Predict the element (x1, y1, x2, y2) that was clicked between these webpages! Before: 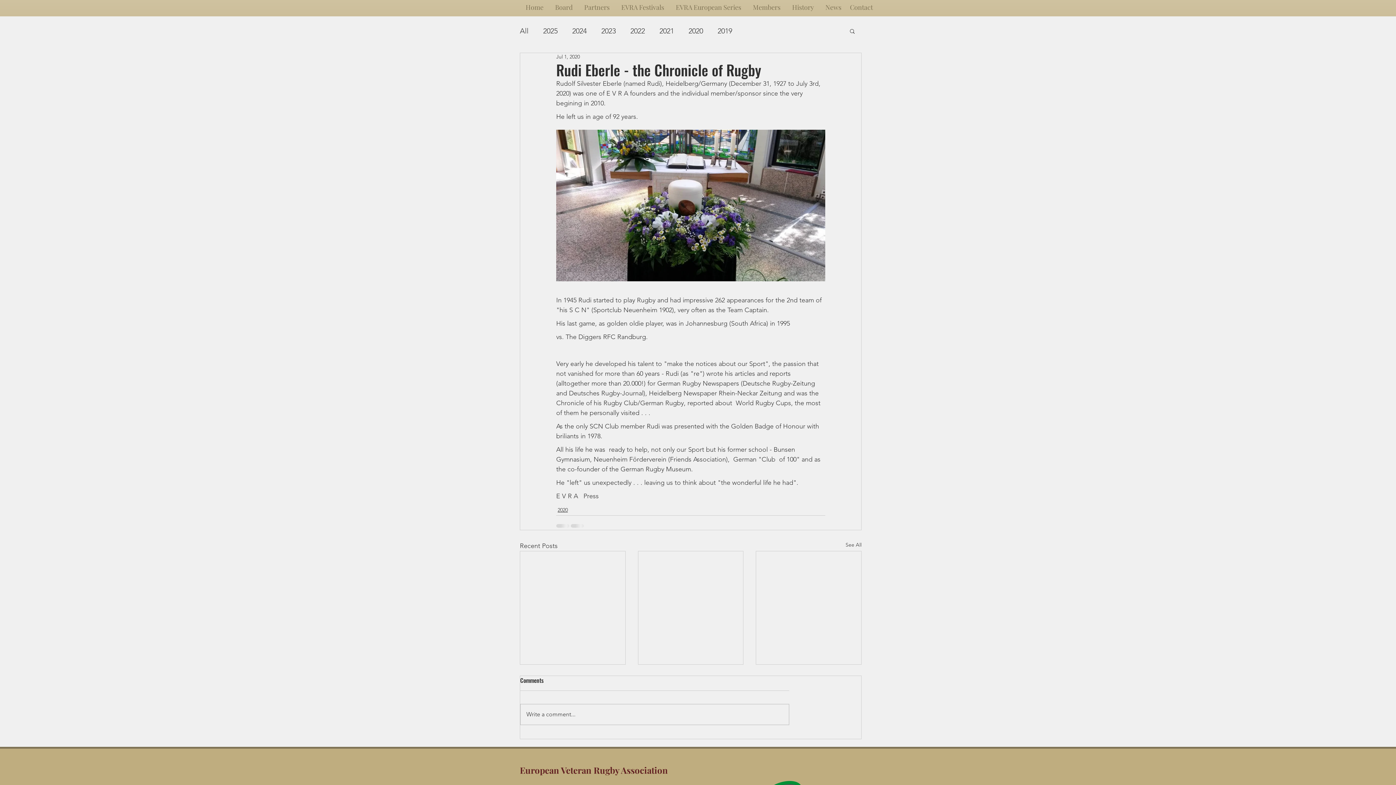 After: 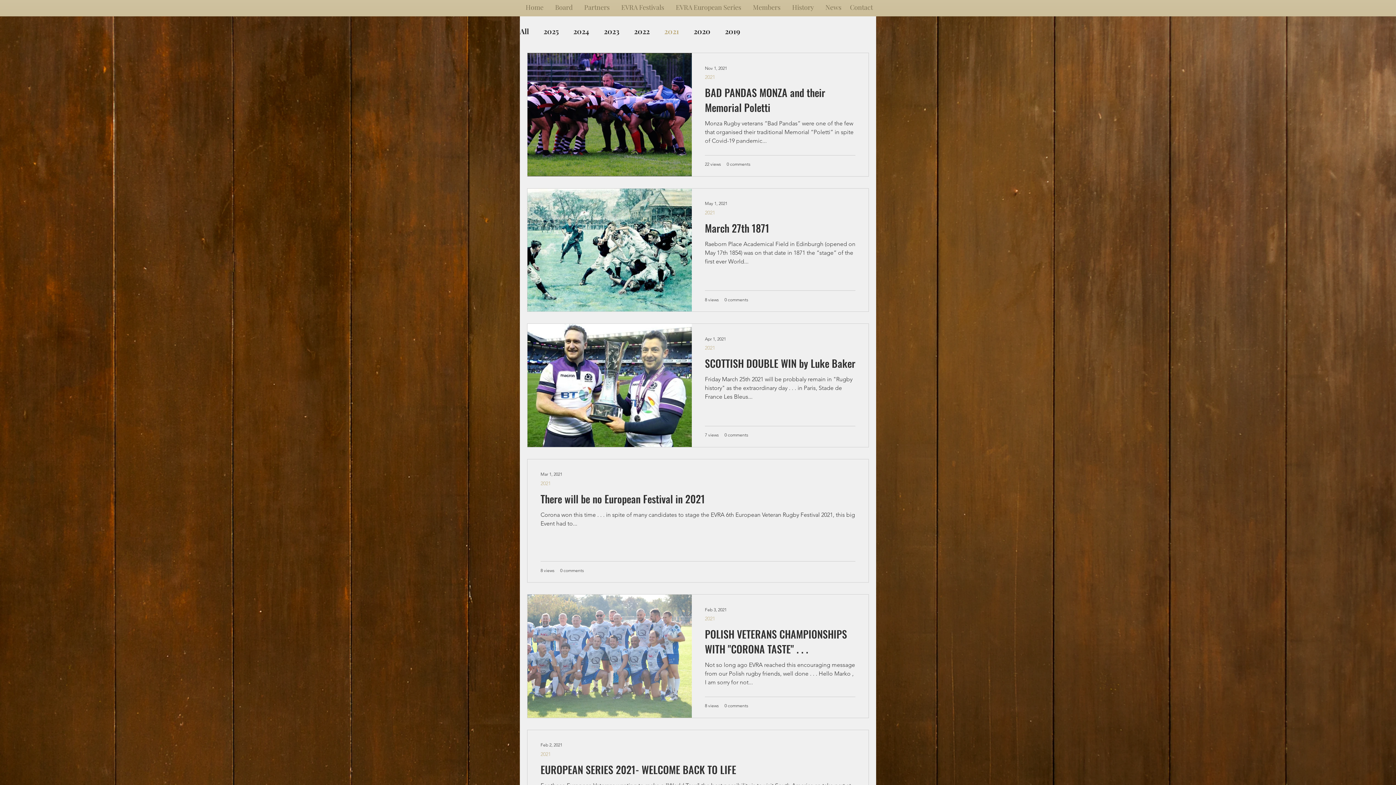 Action: label: 2021 bbox: (659, 25, 674, 36)